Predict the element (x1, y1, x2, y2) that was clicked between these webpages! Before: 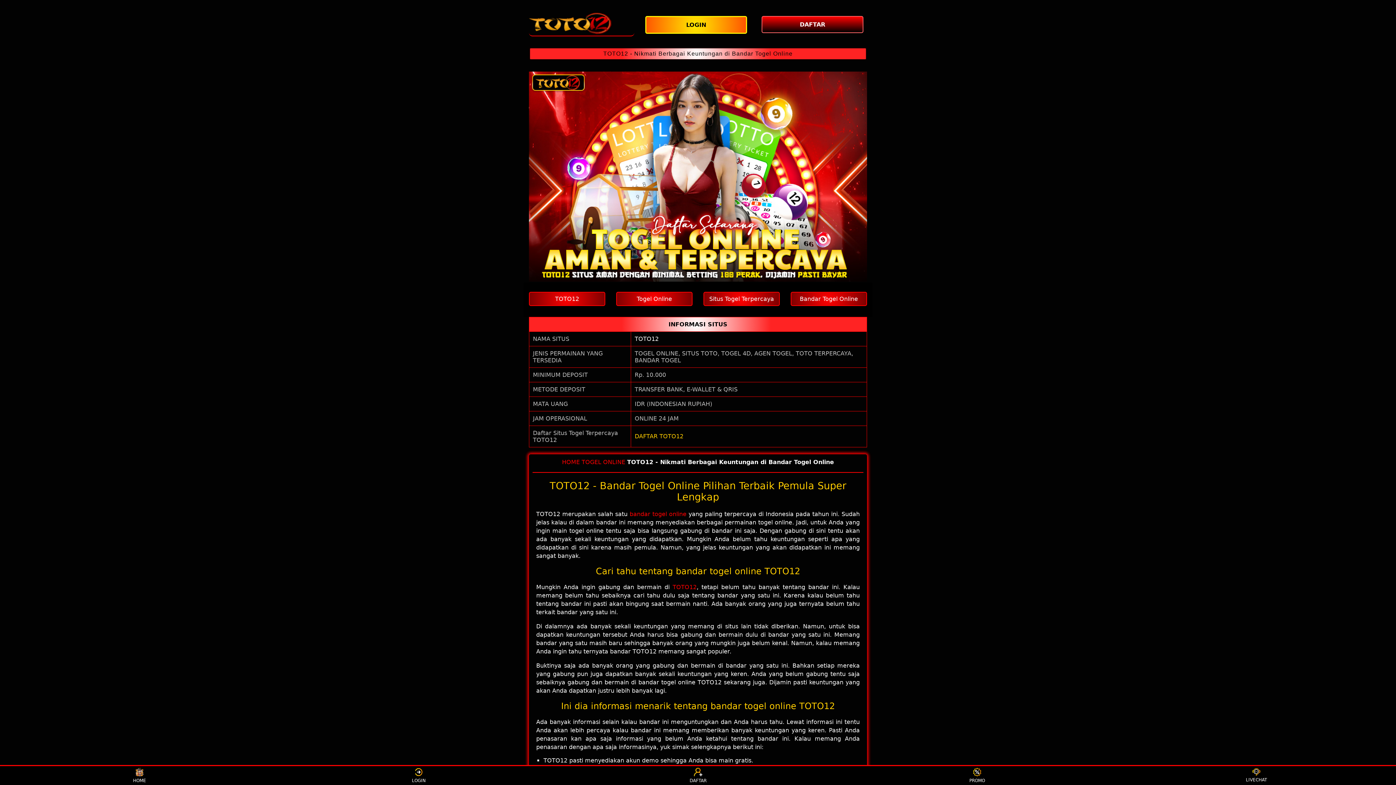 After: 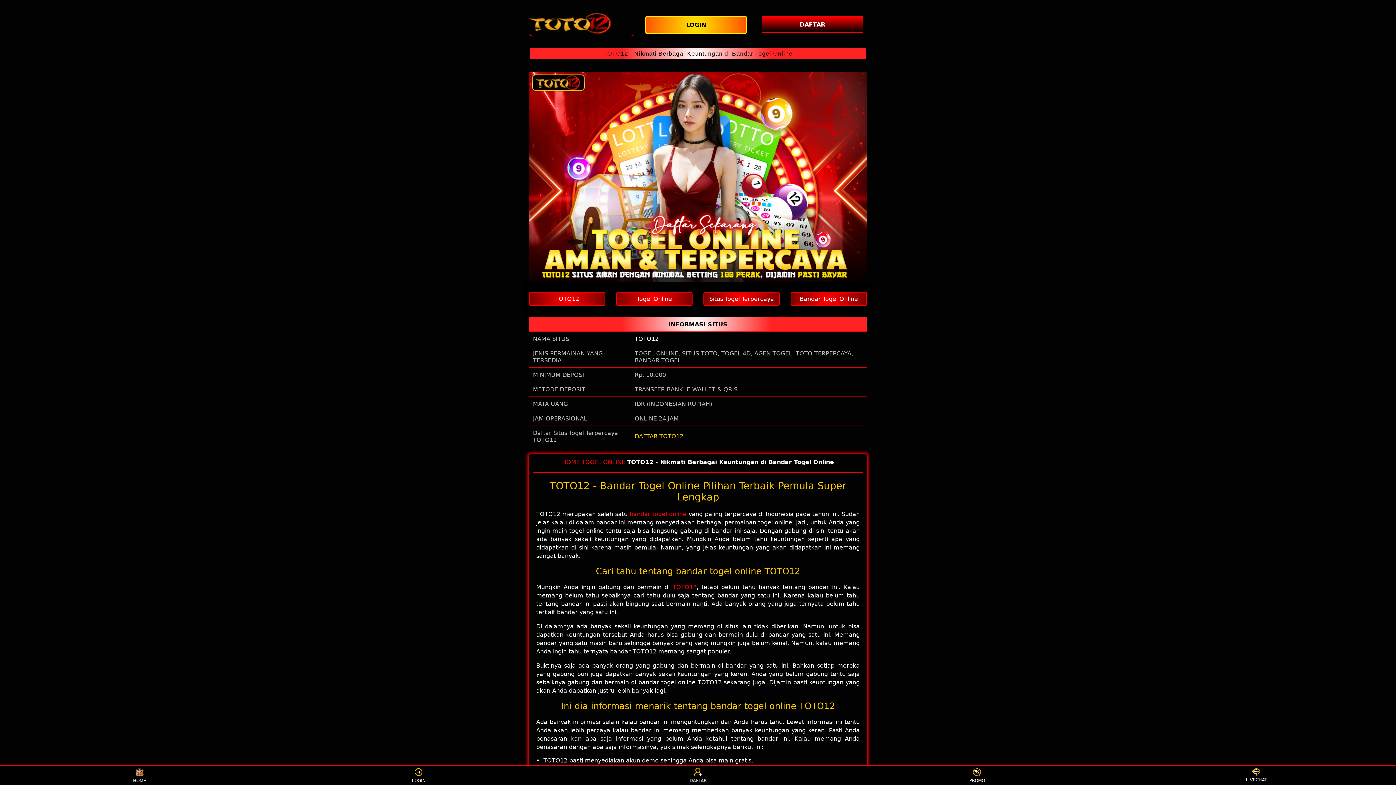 Action: label: TOGEL ONLINE bbox: (581, 458, 625, 465)